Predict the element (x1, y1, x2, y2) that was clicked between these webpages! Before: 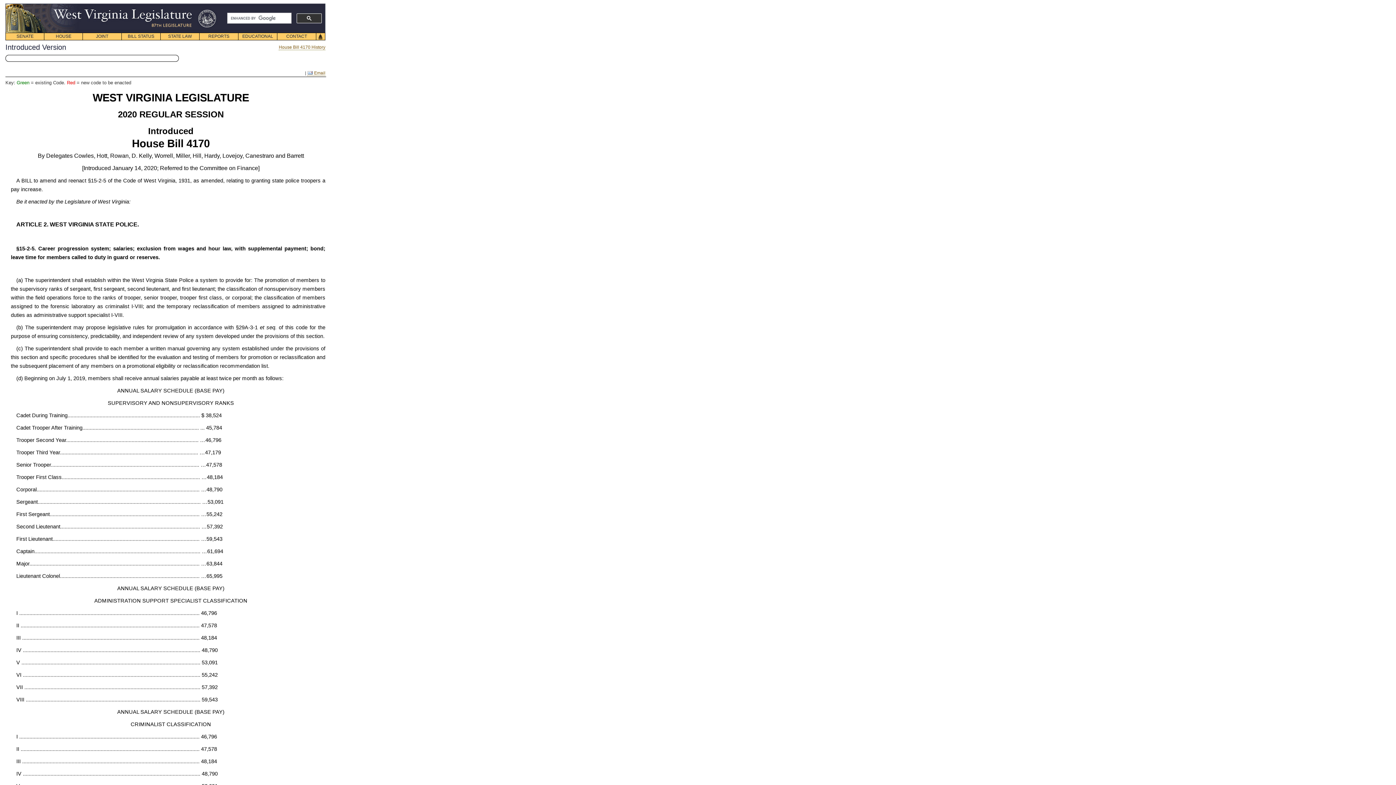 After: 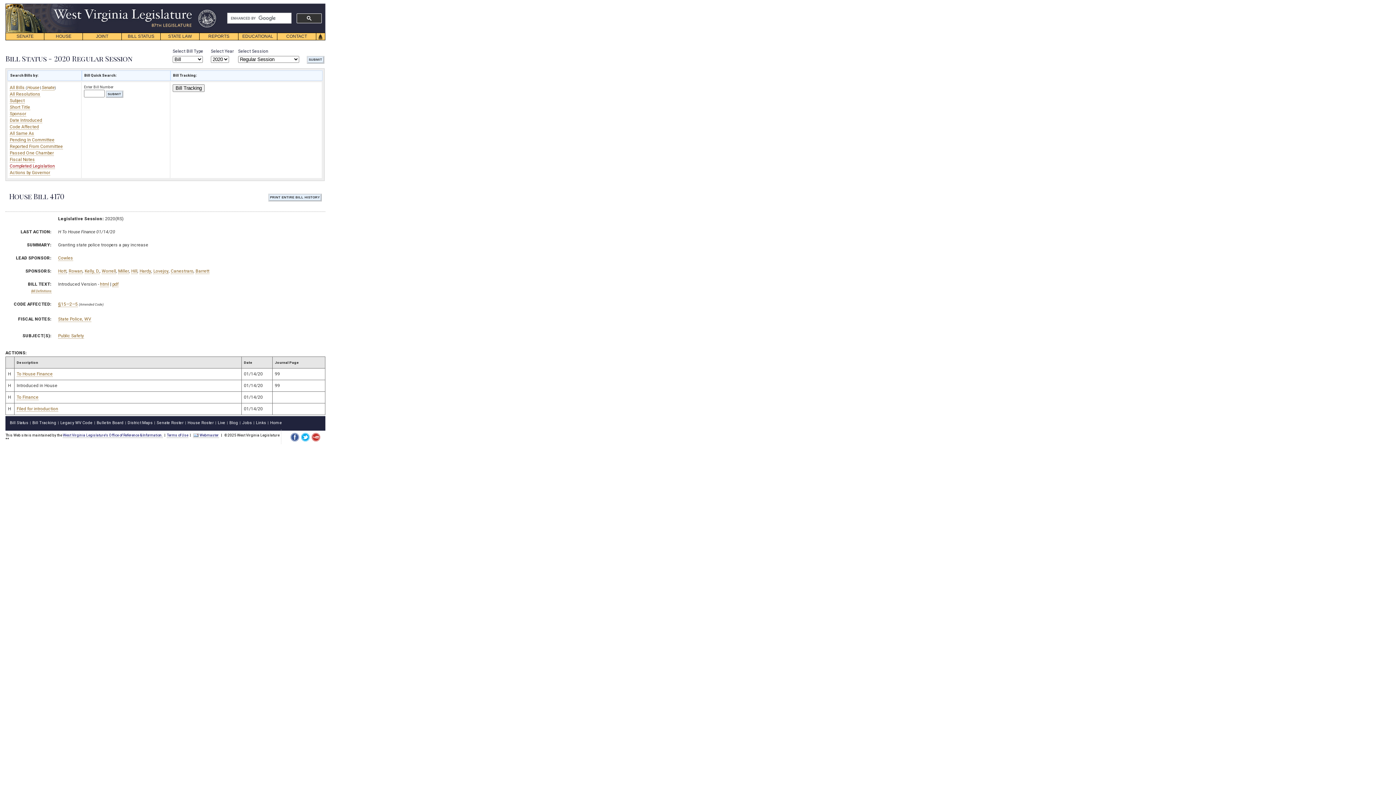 Action: label: House Bill 4170 History bbox: (278, 44, 325, 50)